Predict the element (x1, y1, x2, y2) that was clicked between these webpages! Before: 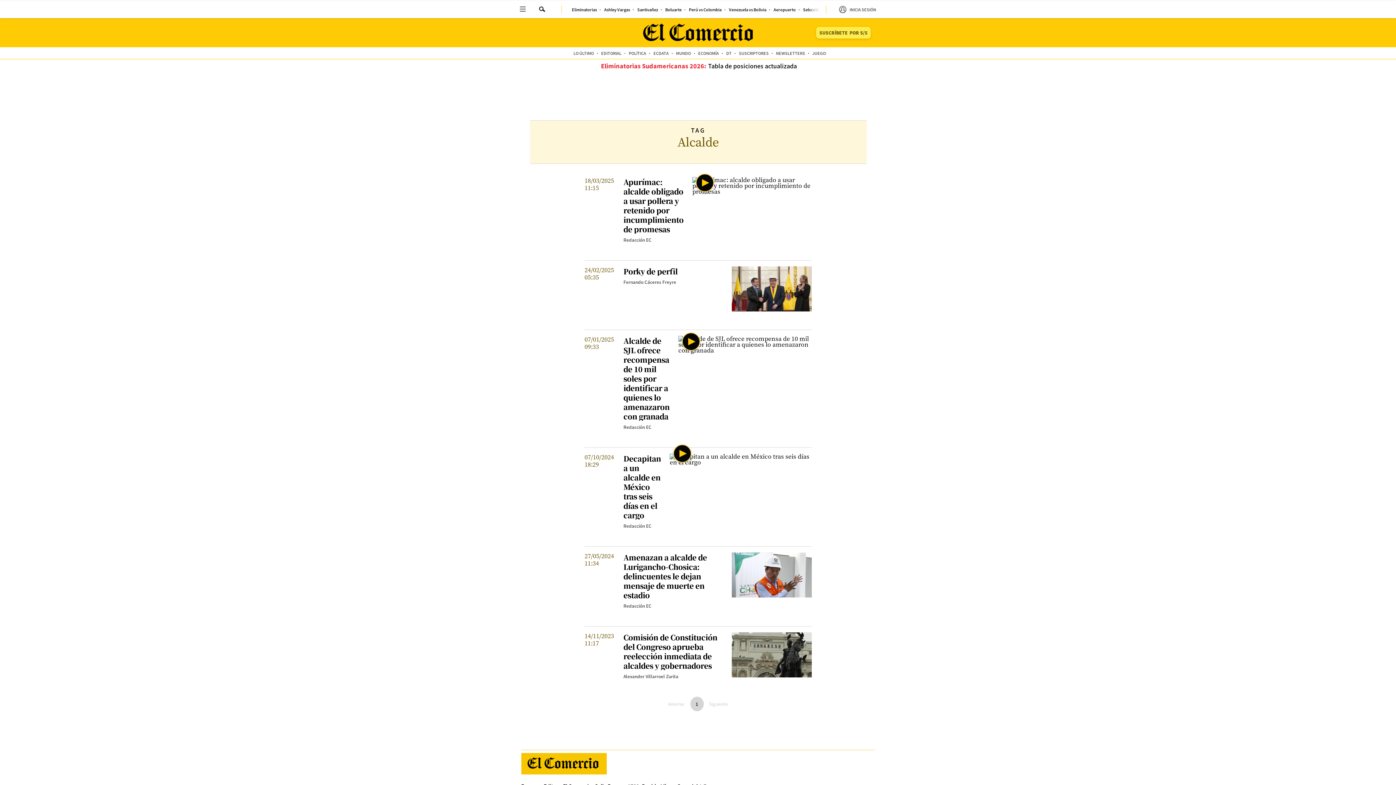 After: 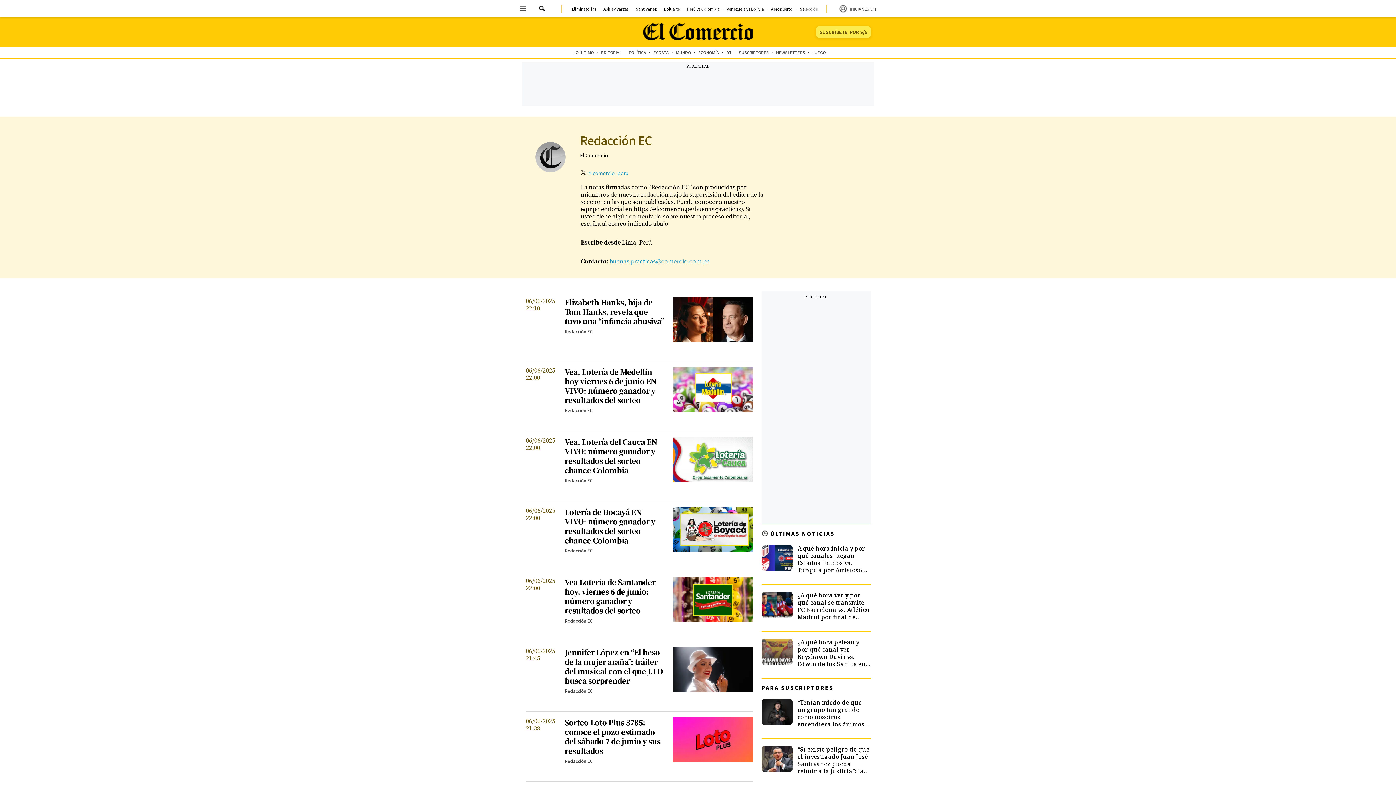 Action: bbox: (623, 602, 651, 609) label: Redacción EC